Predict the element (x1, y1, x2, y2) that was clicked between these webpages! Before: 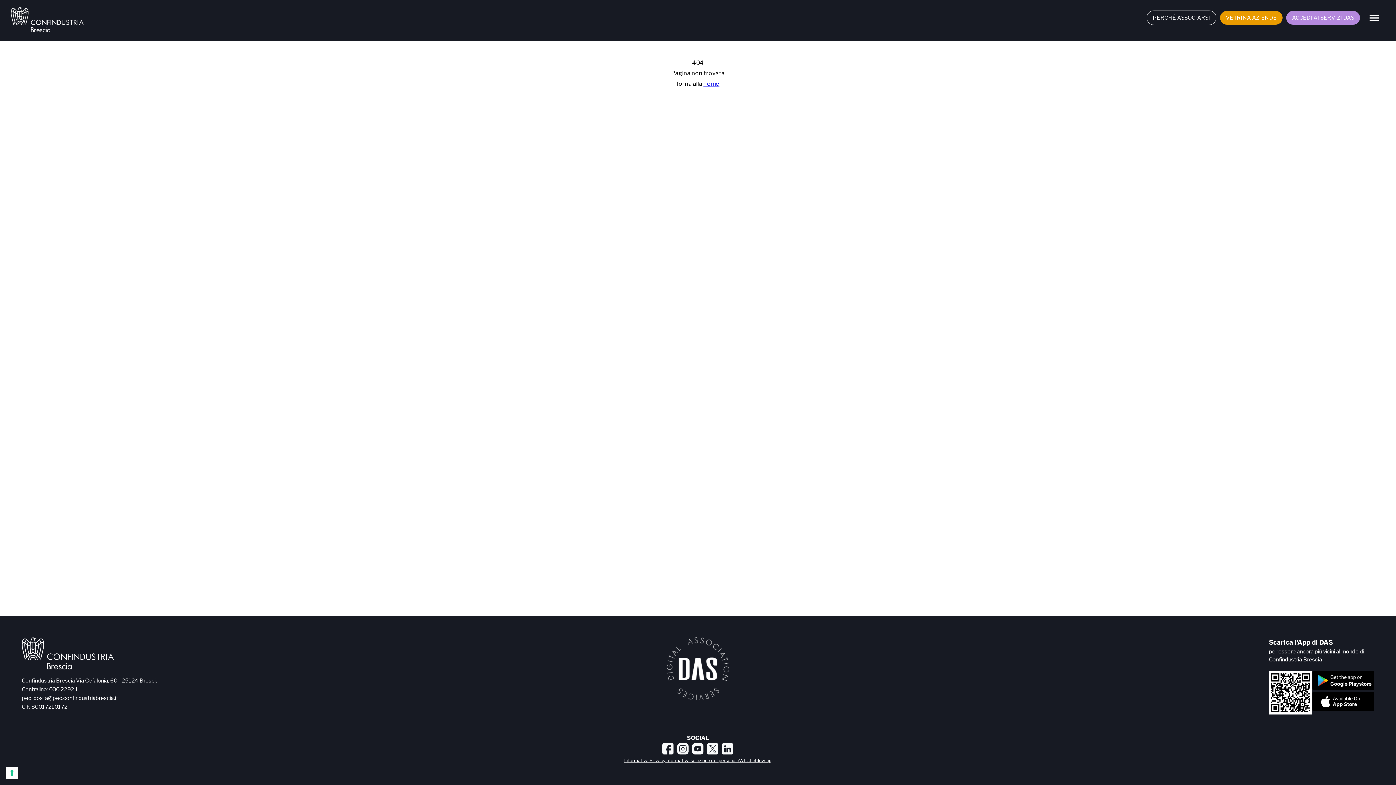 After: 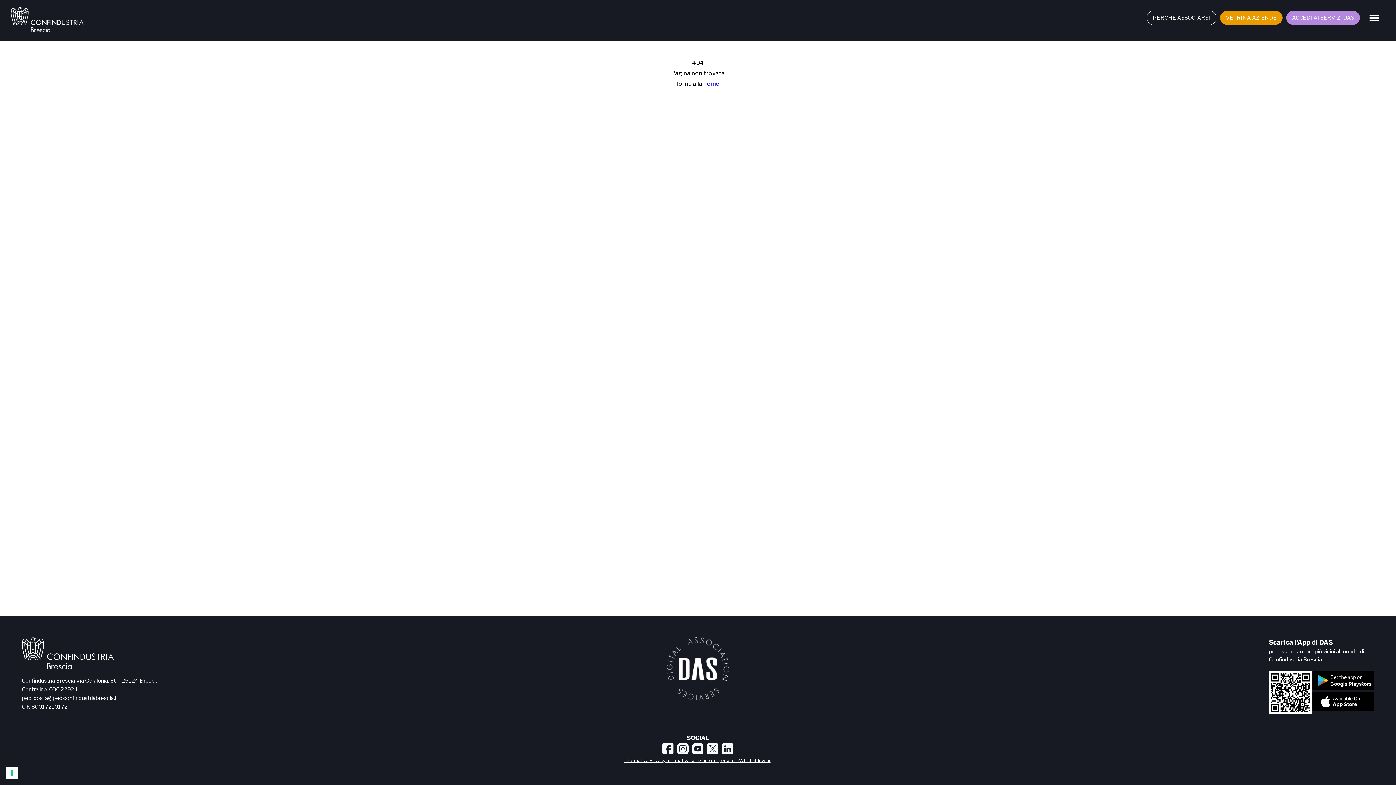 Action: label: Informativa selezione del personale bbox: (665, 758, 739, 763)